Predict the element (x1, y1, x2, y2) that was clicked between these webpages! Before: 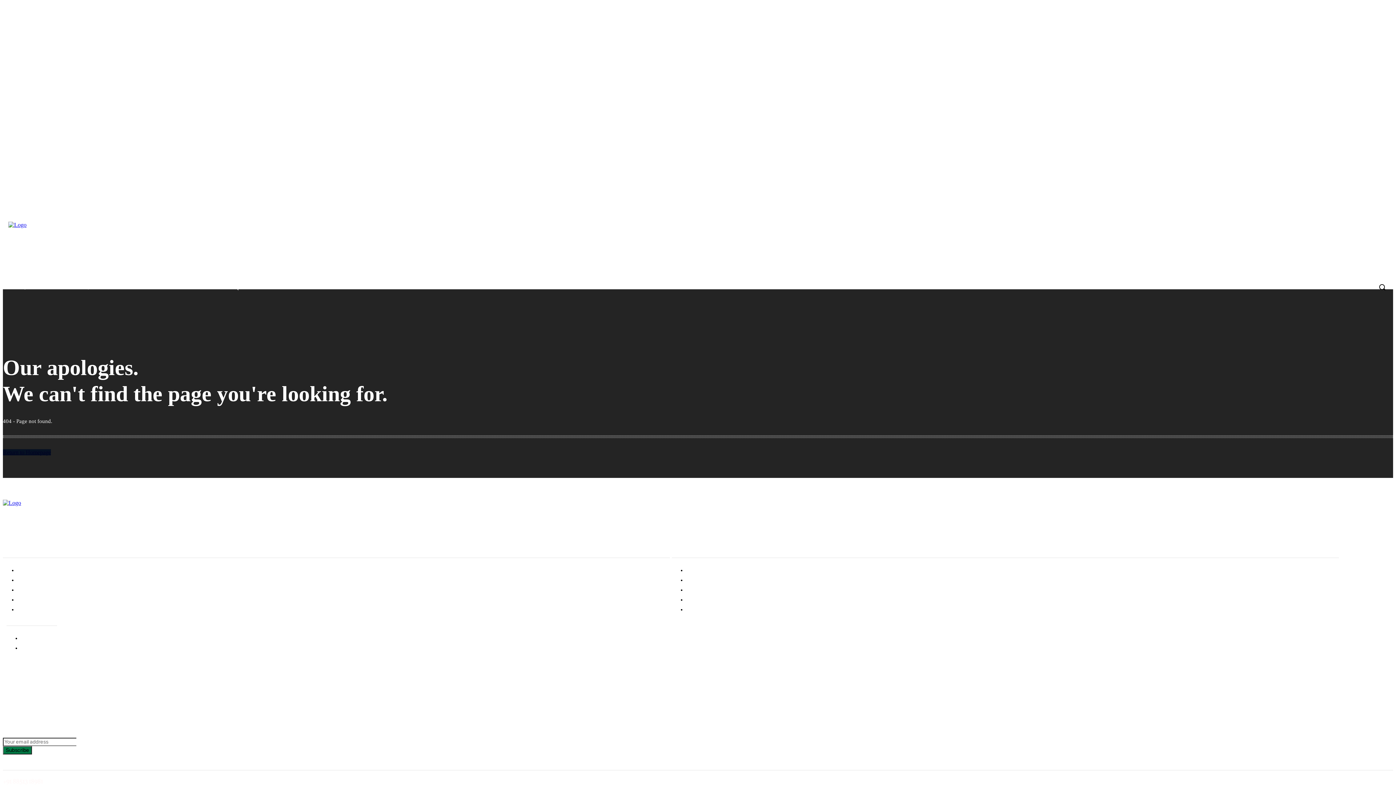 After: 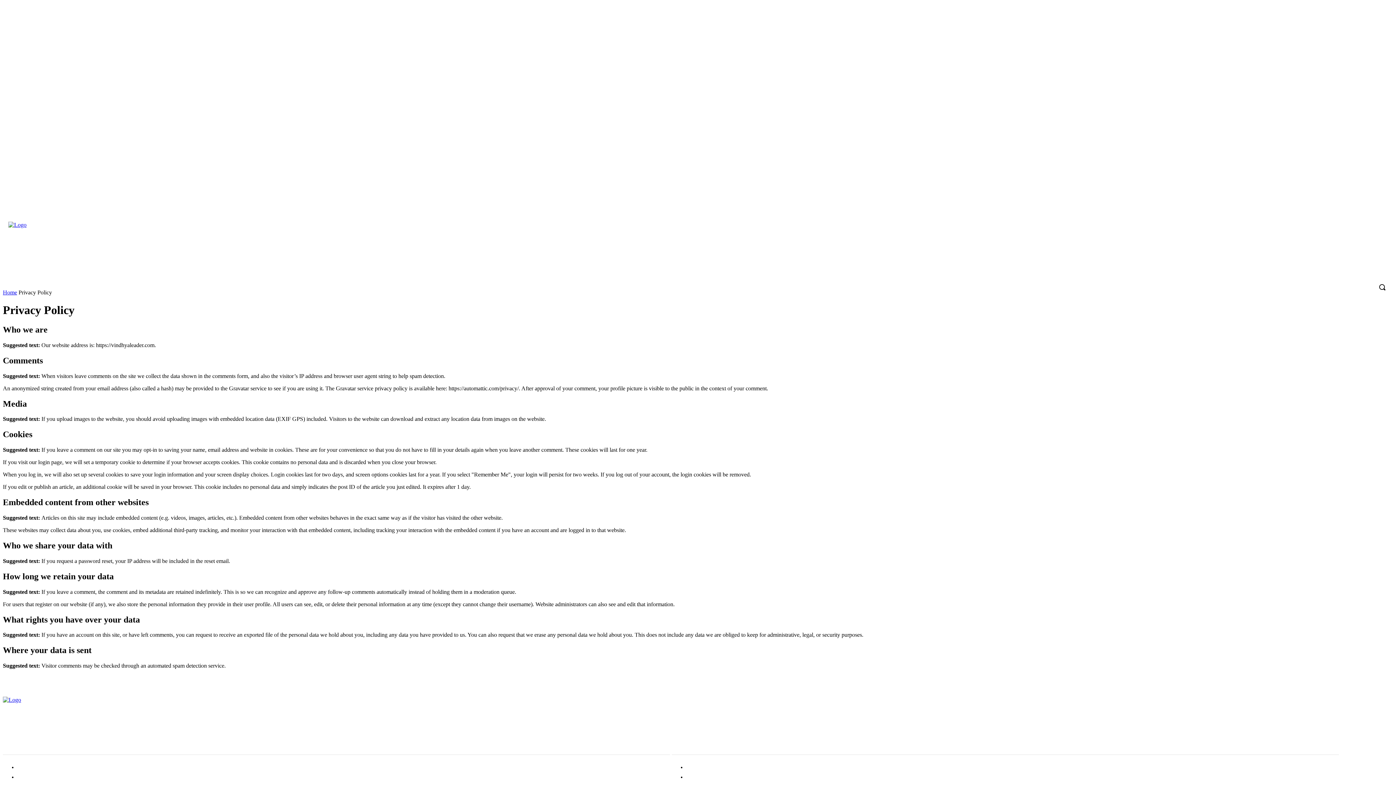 Action: label: Privacy Policy bbox: (21, 644, 57, 653)